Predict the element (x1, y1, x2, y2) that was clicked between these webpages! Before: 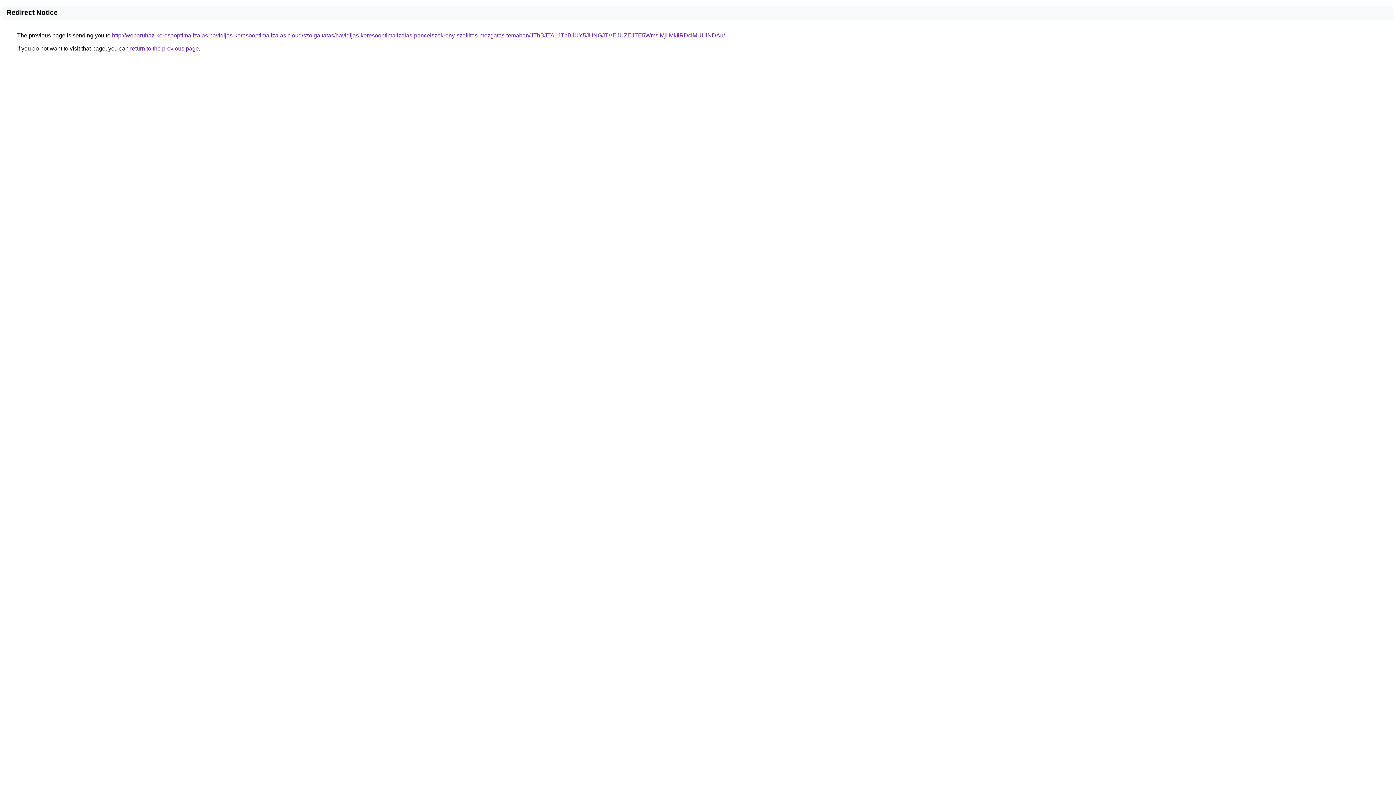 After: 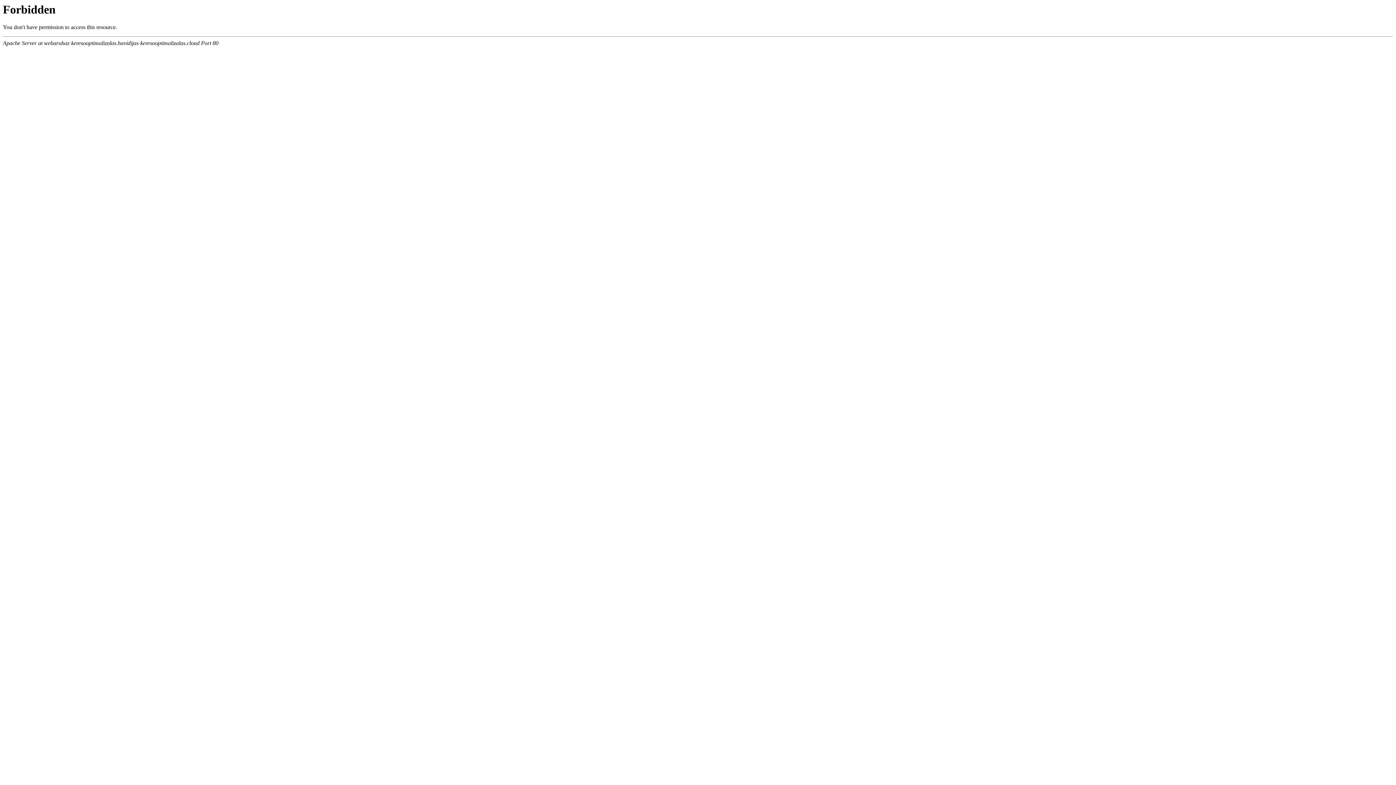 Action: label: http://webaruhaz-keresooptimalizalas.havidijas-keresooptimalizalas.cloud/szolgaltatas/havidijas-keresooptimalizalas-pancelszekreny-szallitas-mozgatas-temaban/JThBJTA1JThBJUY5JUNGJTVEJUZEJTE5WmslMjIlMkIlRDclMUUlNDAu/ bbox: (112, 32, 725, 38)